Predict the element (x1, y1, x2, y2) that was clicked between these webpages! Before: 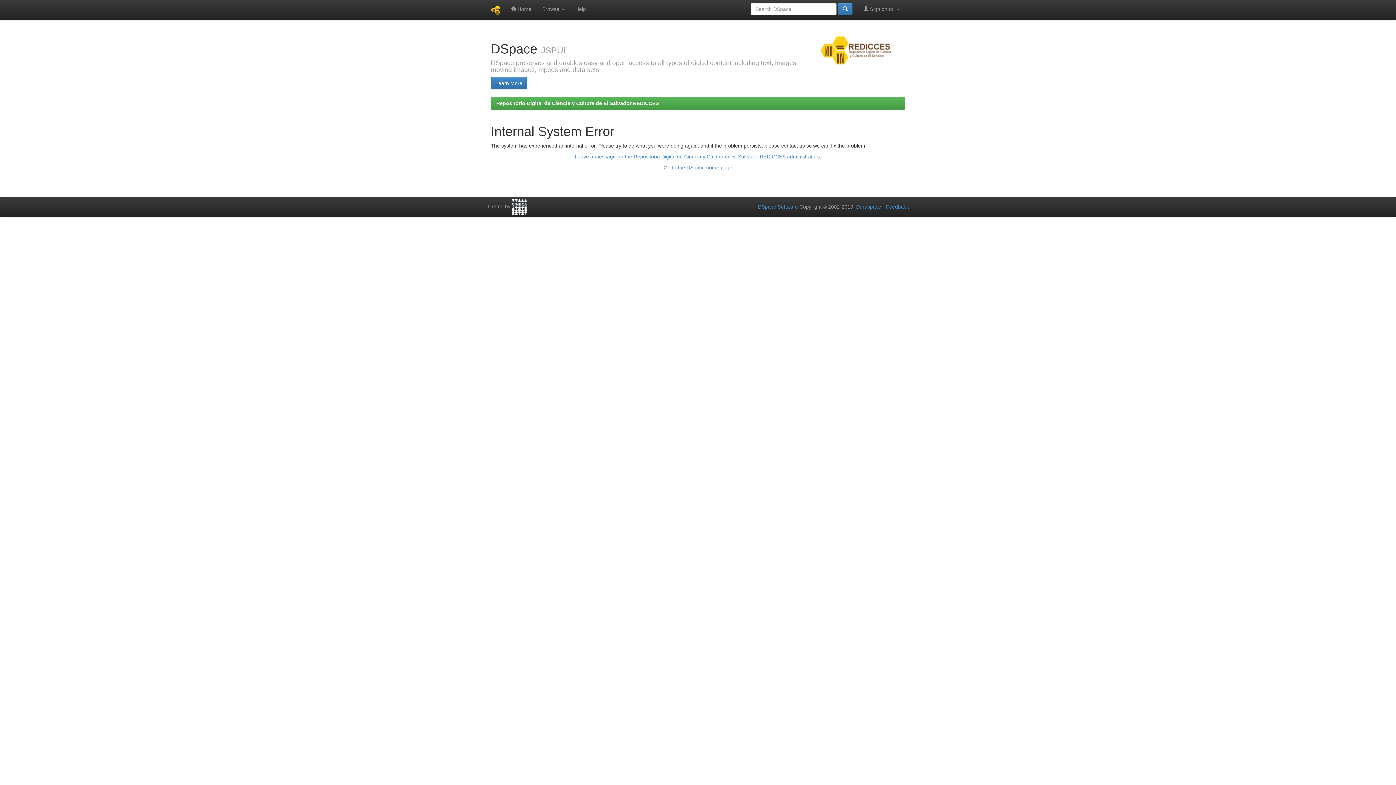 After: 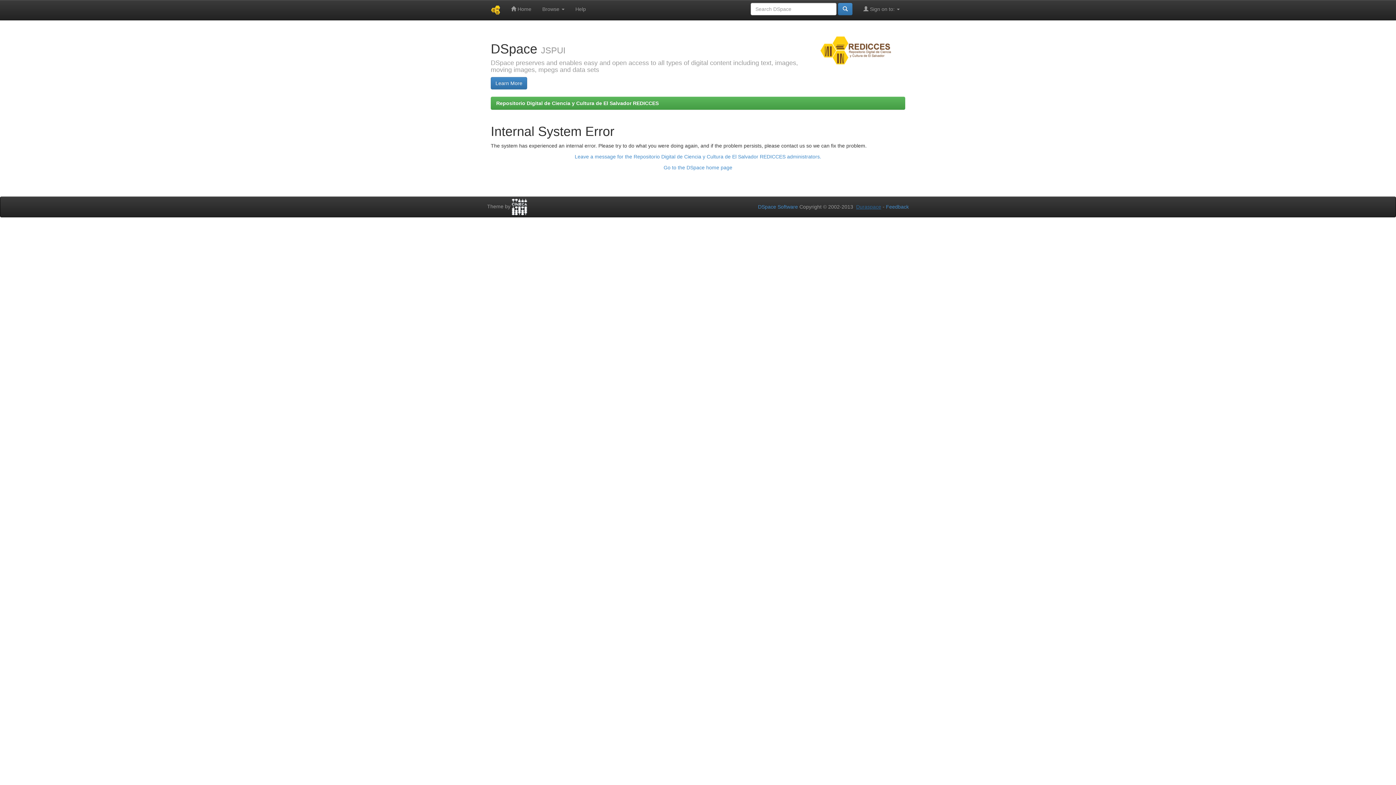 Action: label: Duraspace bbox: (856, 204, 881, 209)